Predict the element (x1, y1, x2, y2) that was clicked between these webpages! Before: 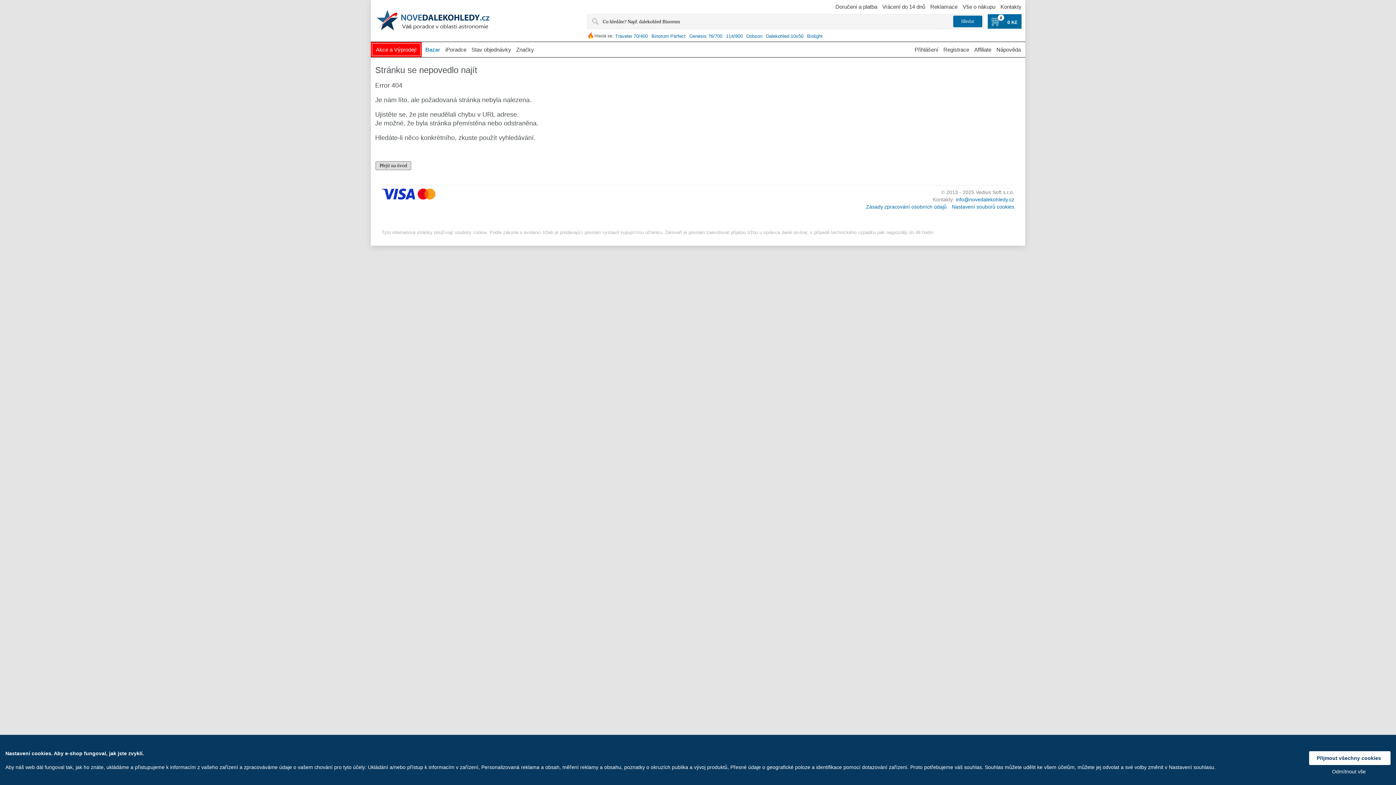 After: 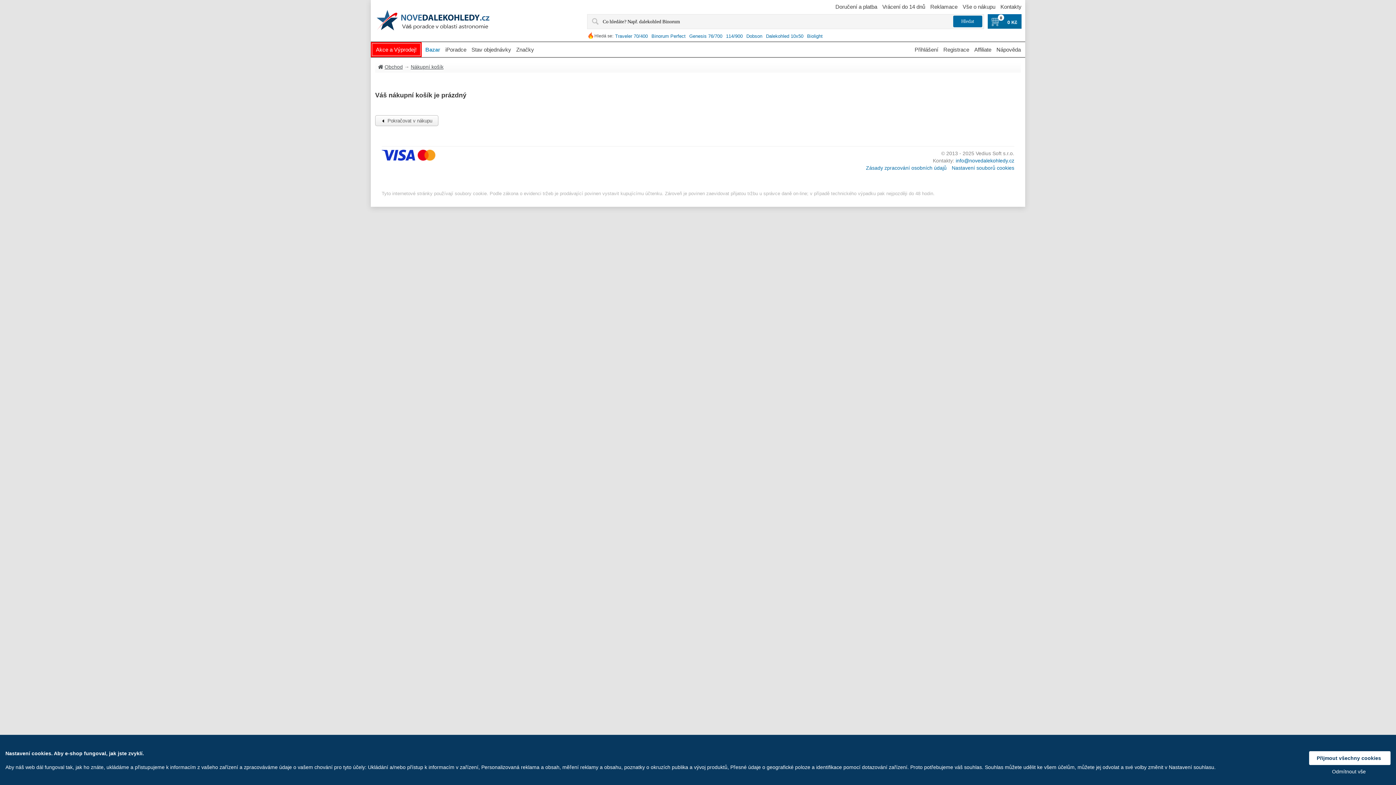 Action: bbox: (1003, 20, 1021, 25) label: 0 Kč